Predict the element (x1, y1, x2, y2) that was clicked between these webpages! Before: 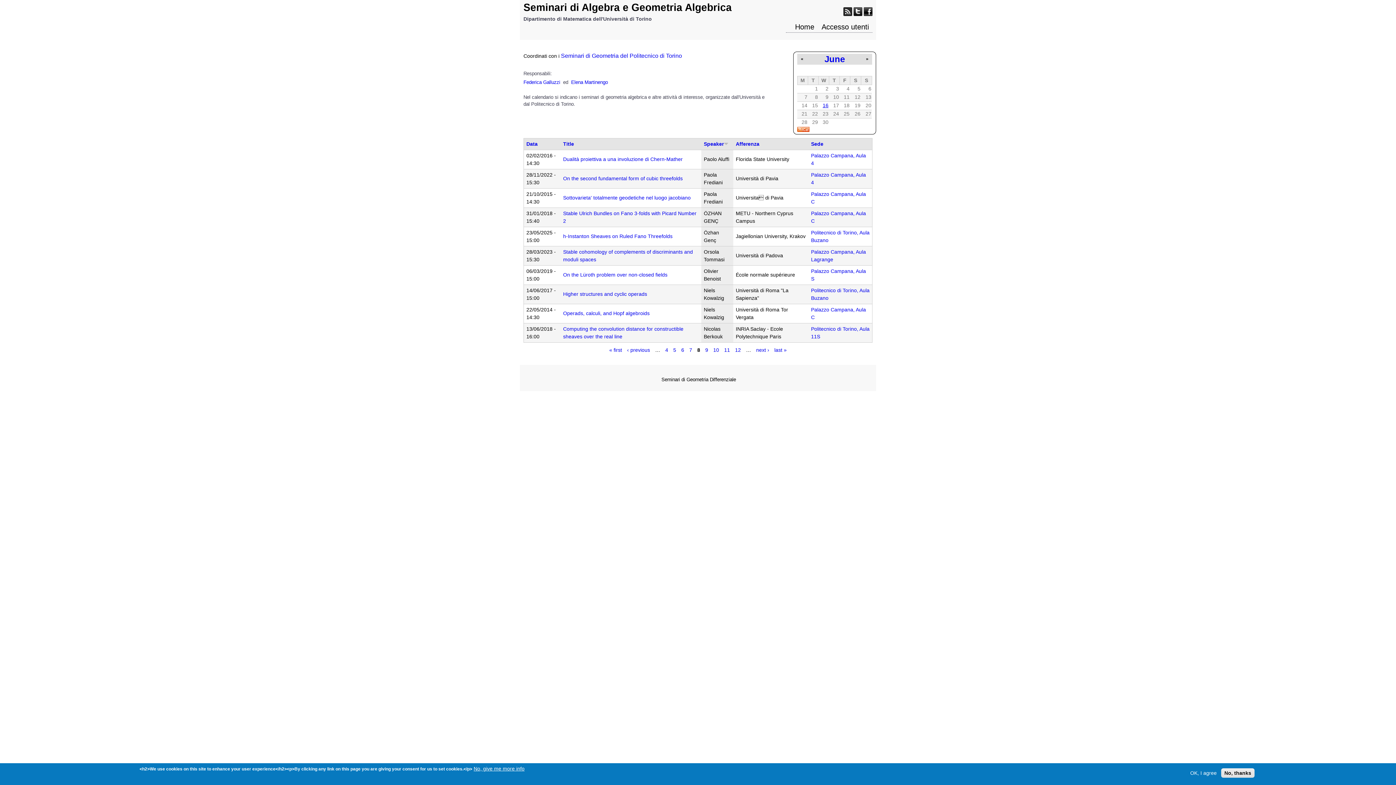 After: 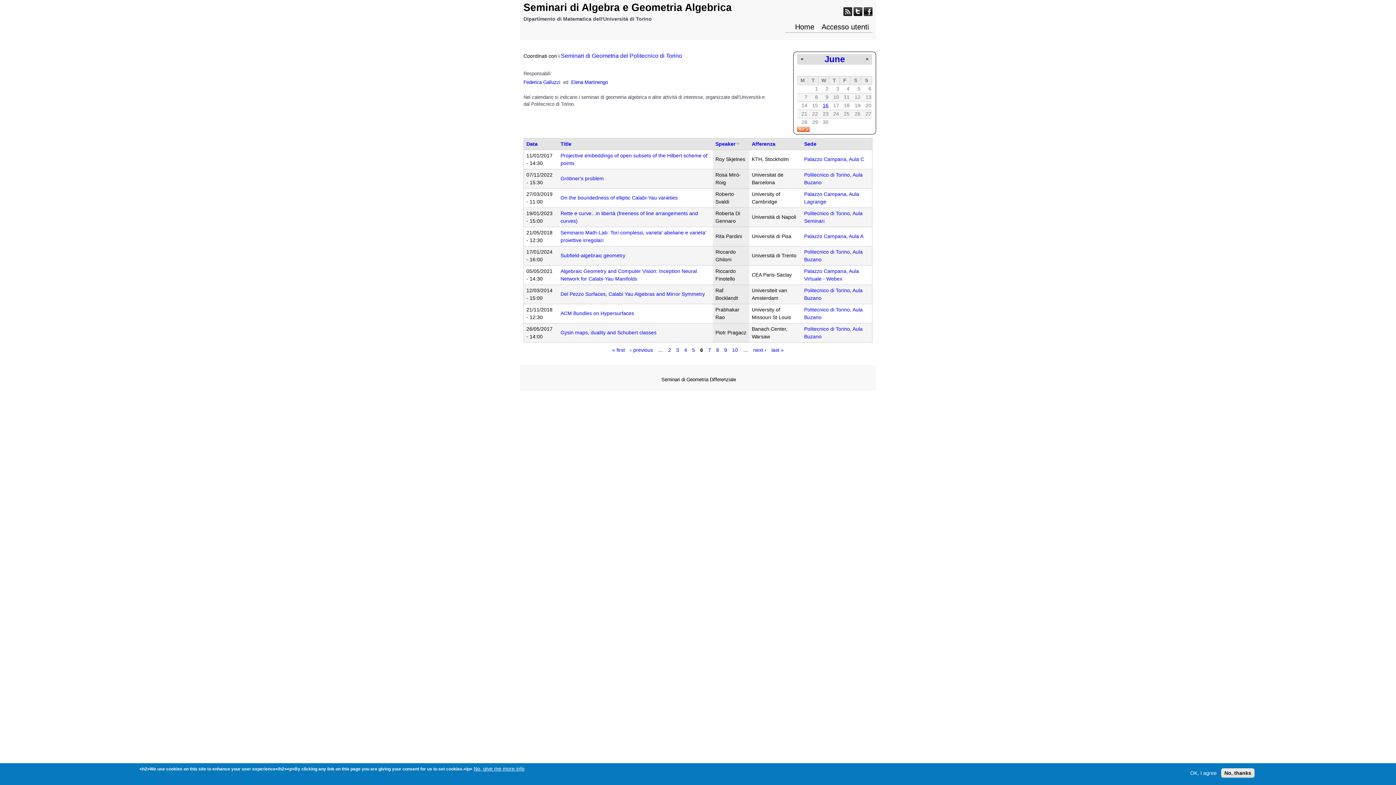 Action: bbox: (681, 347, 684, 353) label: 6